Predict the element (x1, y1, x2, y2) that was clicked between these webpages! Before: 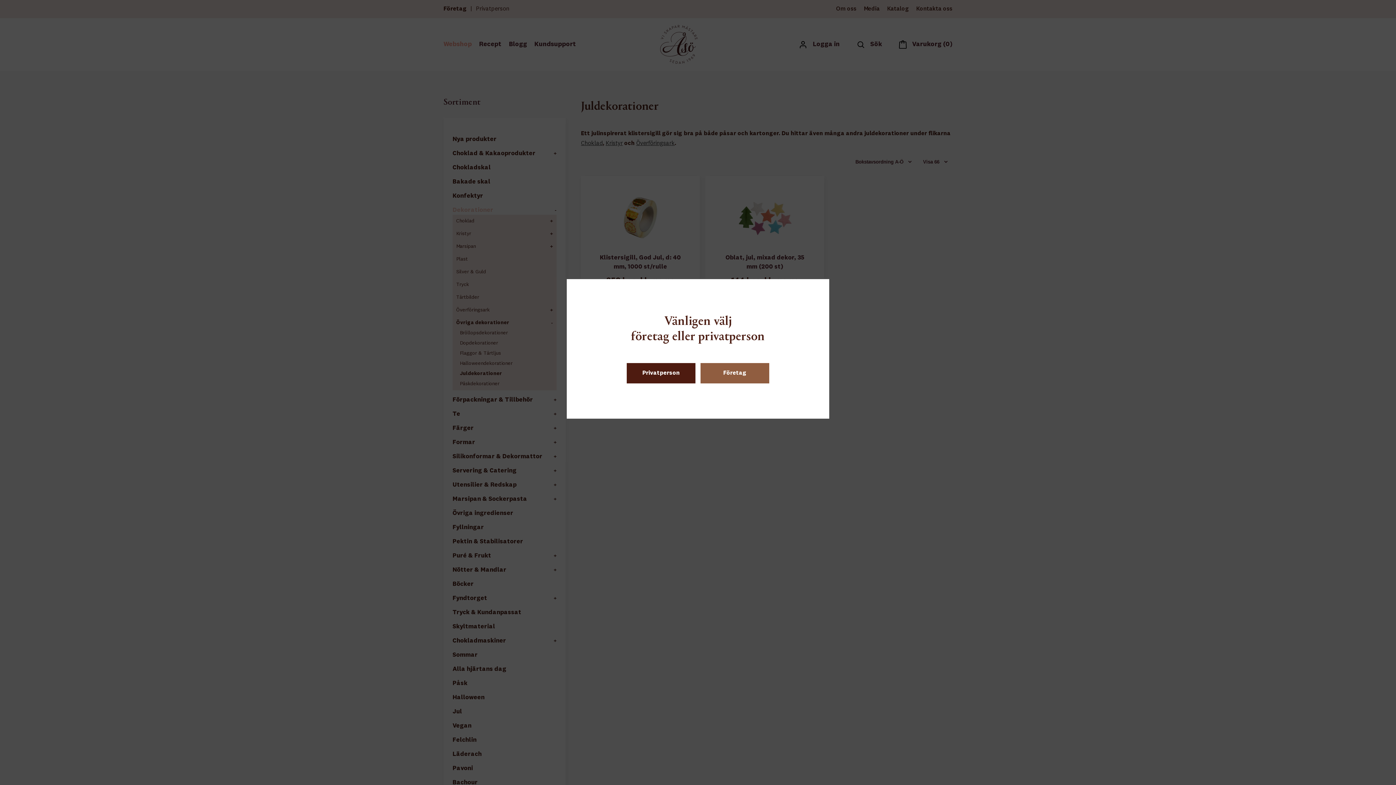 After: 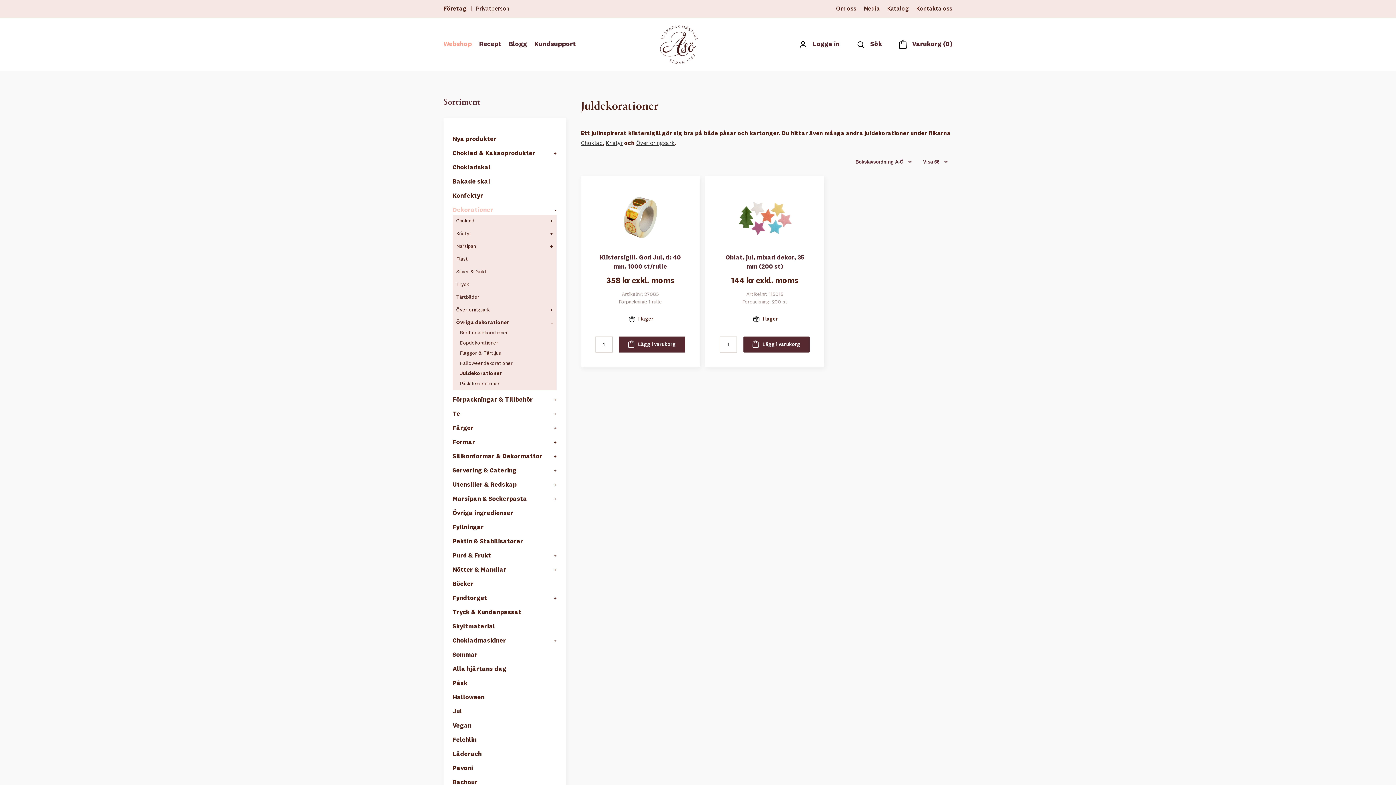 Action: bbox: (700, 363, 769, 383) label: Företag